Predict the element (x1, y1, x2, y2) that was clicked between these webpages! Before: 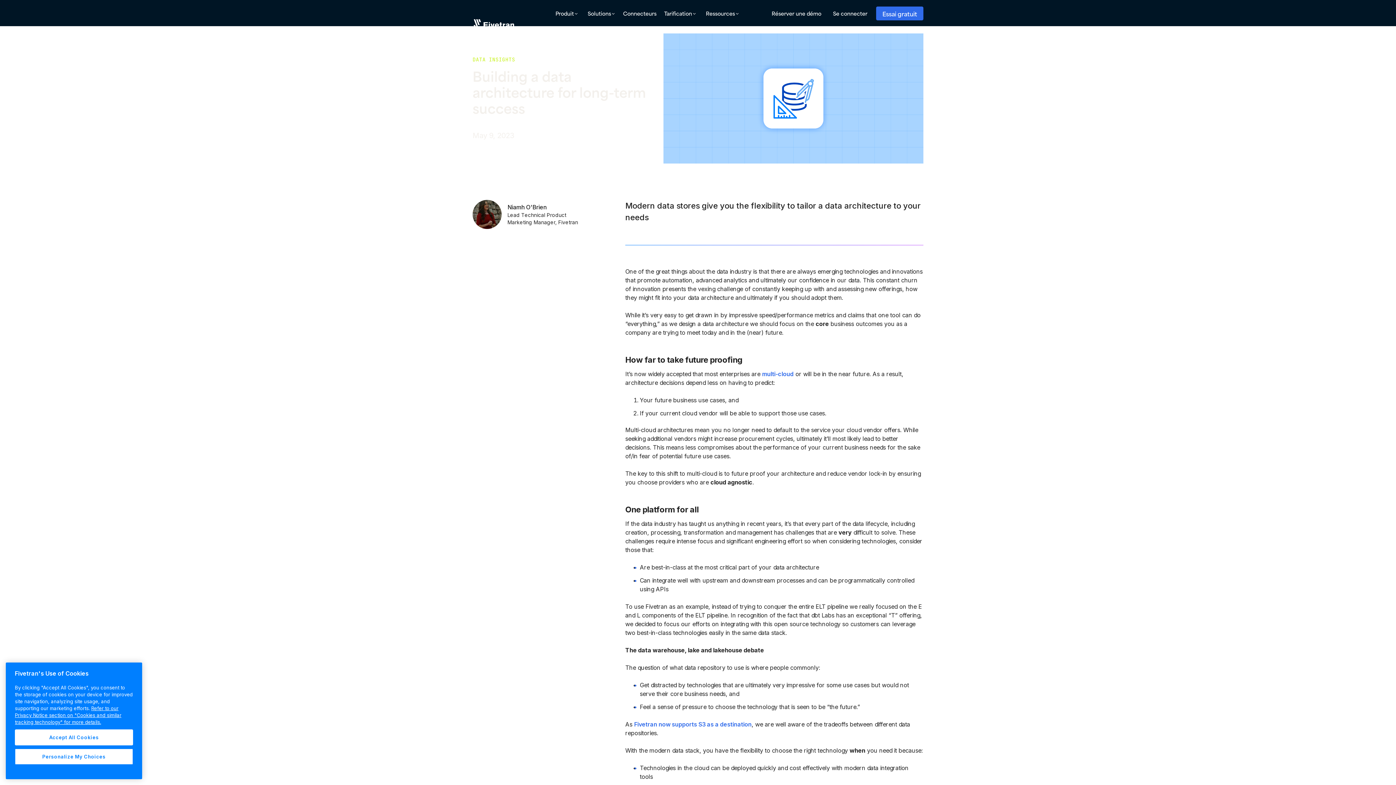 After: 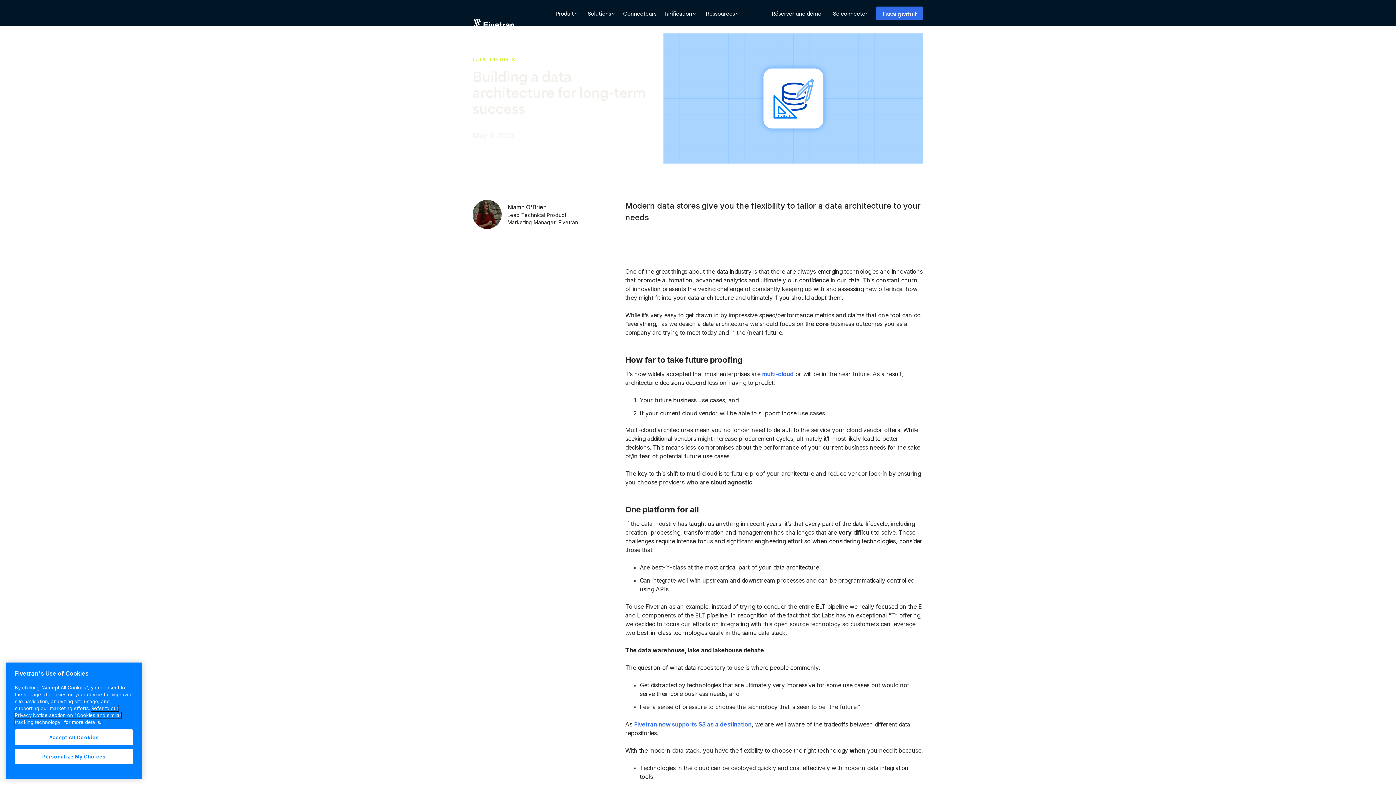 Action: bbox: (14, 705, 121, 725) label: More information about your privacy, opens in a new tab